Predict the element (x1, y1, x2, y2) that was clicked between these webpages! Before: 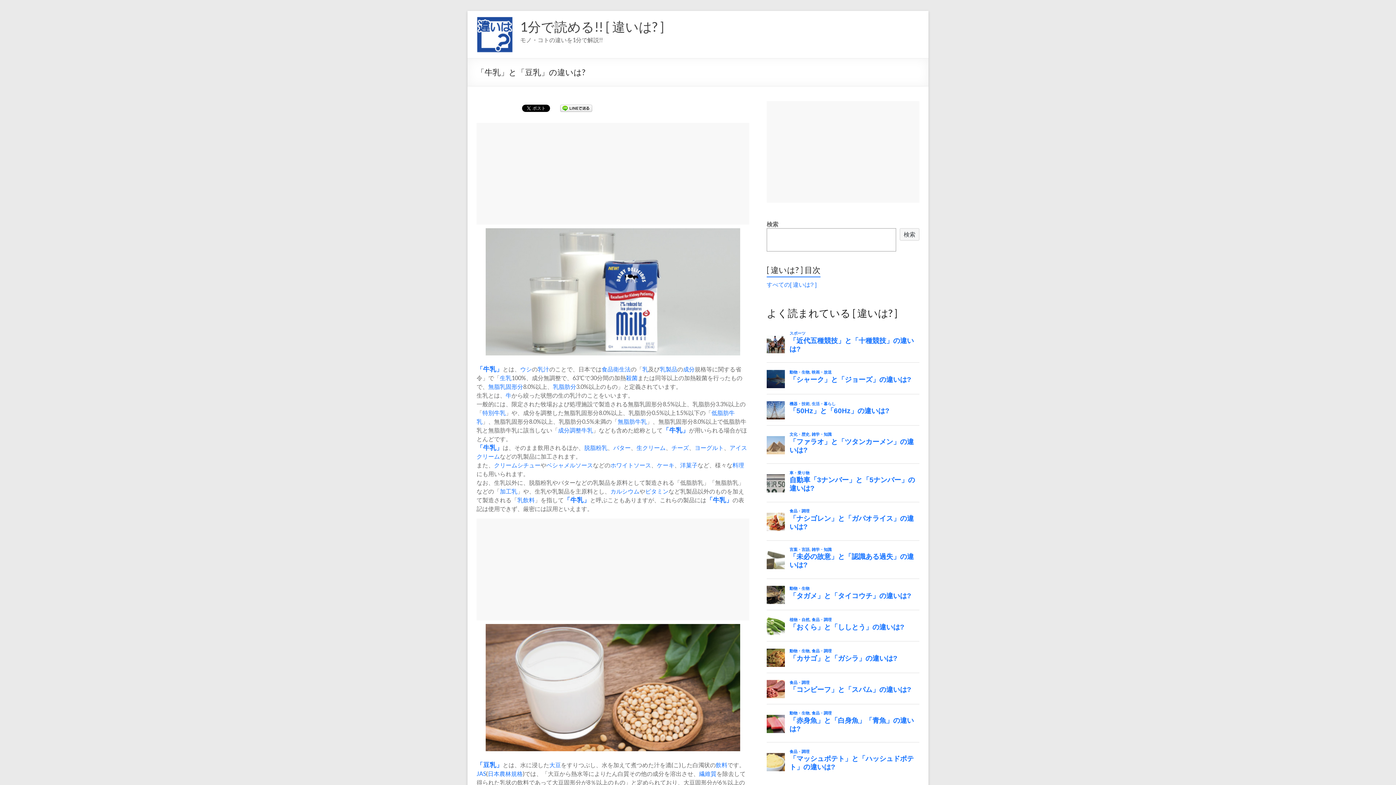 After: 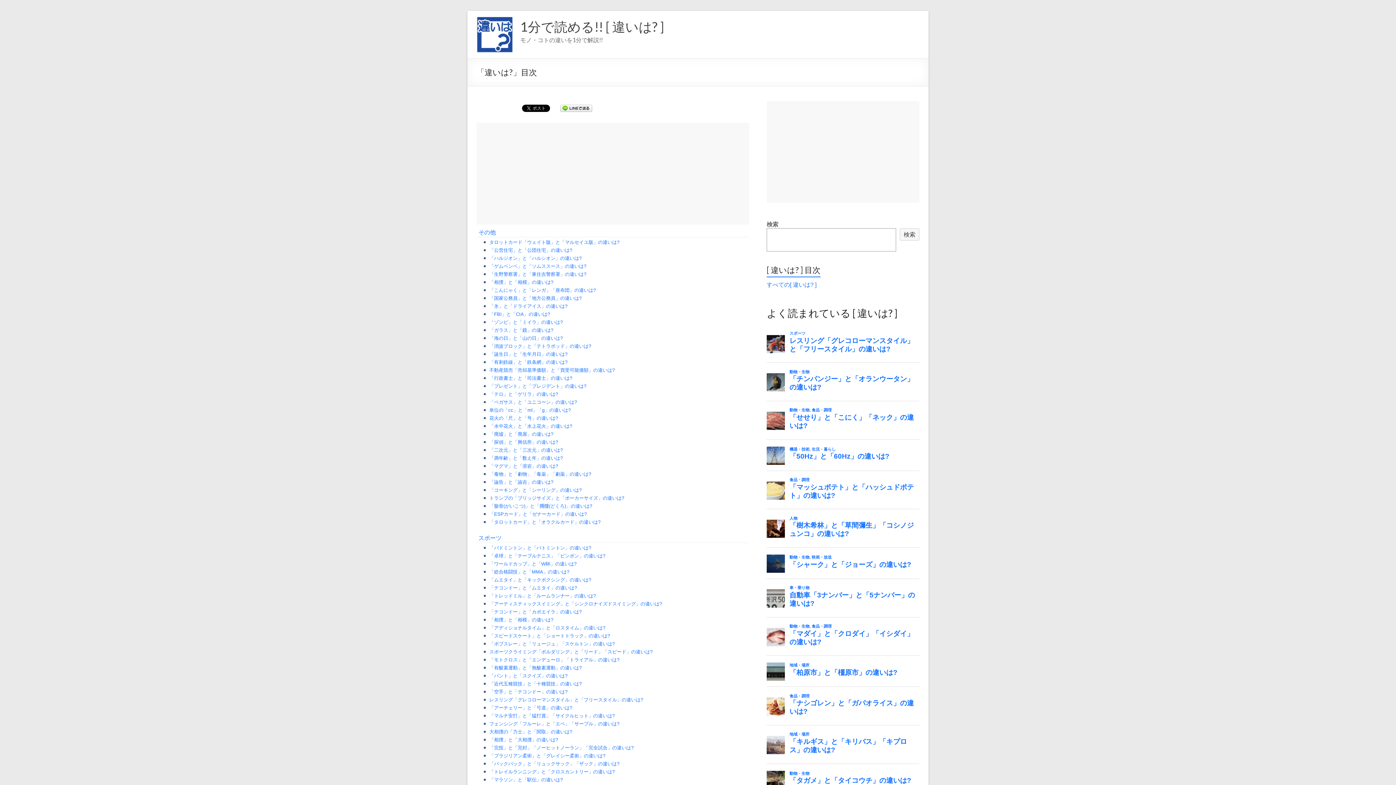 Action: label: すべての[ 違いは? ] bbox: (766, 281, 816, 288)